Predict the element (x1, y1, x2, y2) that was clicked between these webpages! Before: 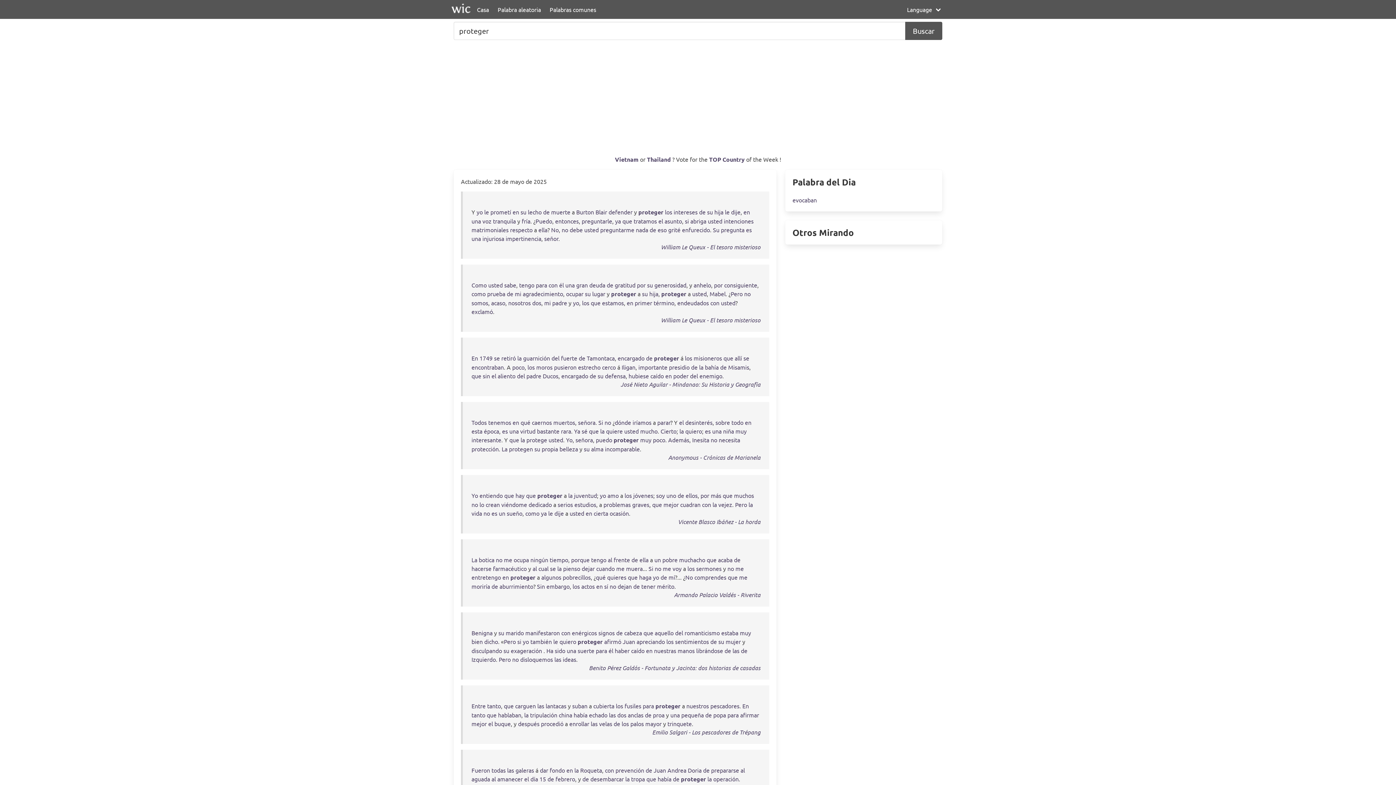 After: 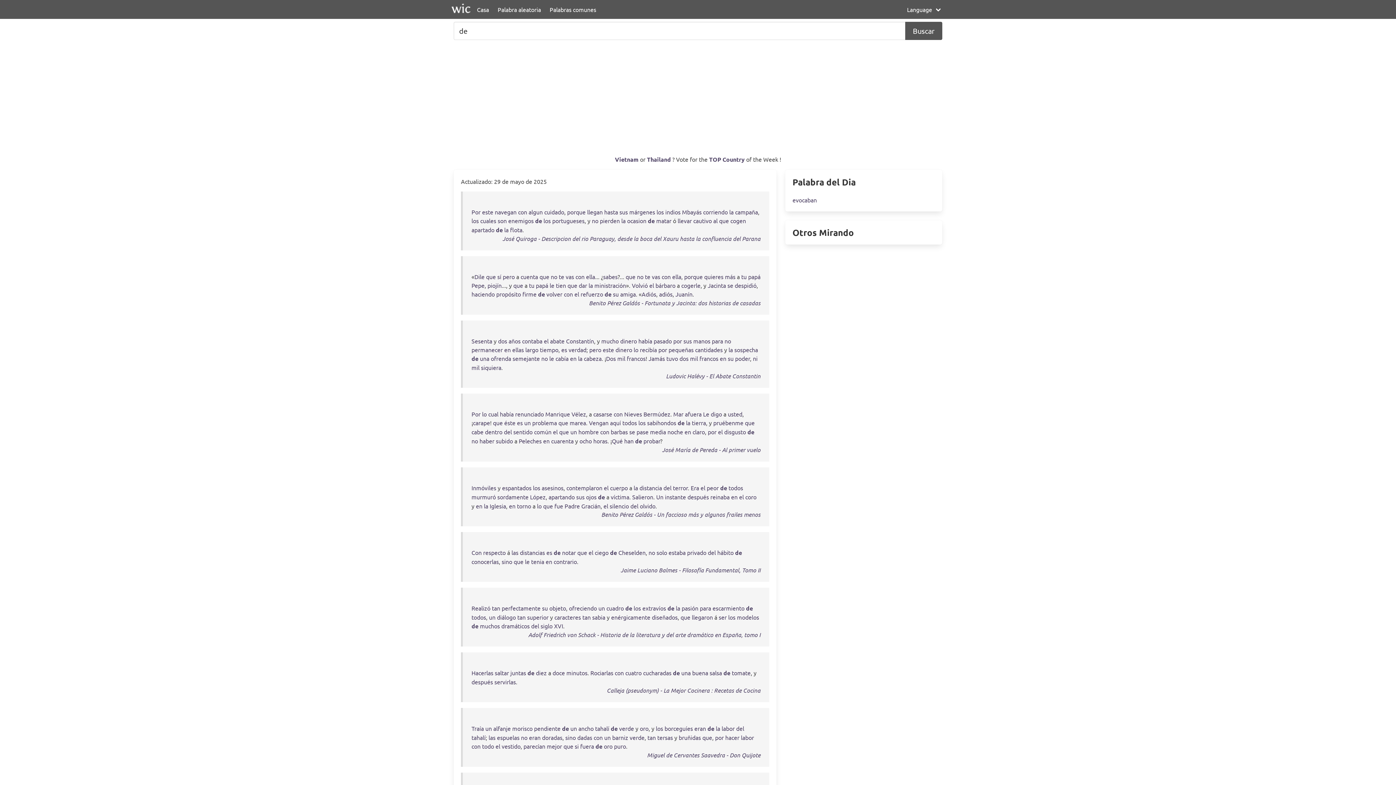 Action: label: de bbox: (710, 638, 717, 645)